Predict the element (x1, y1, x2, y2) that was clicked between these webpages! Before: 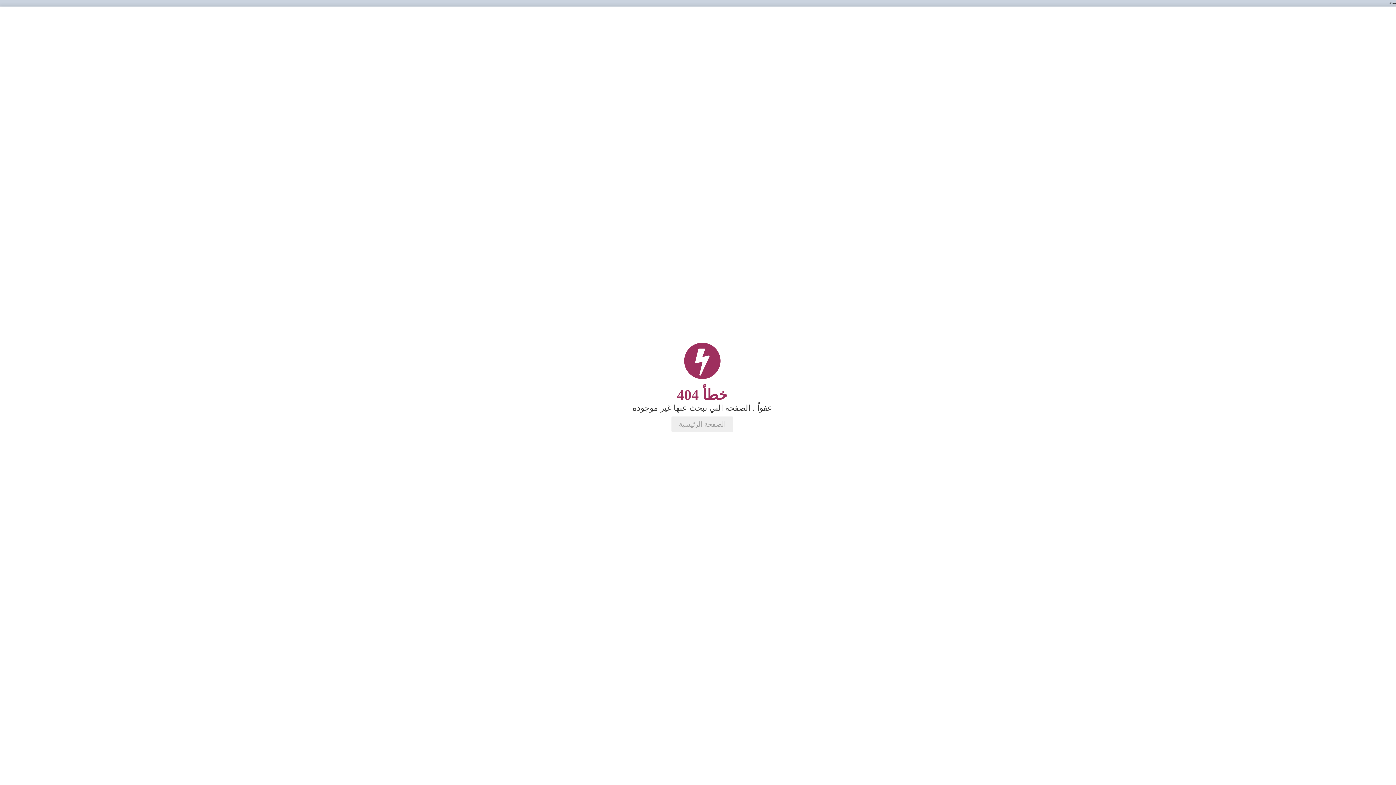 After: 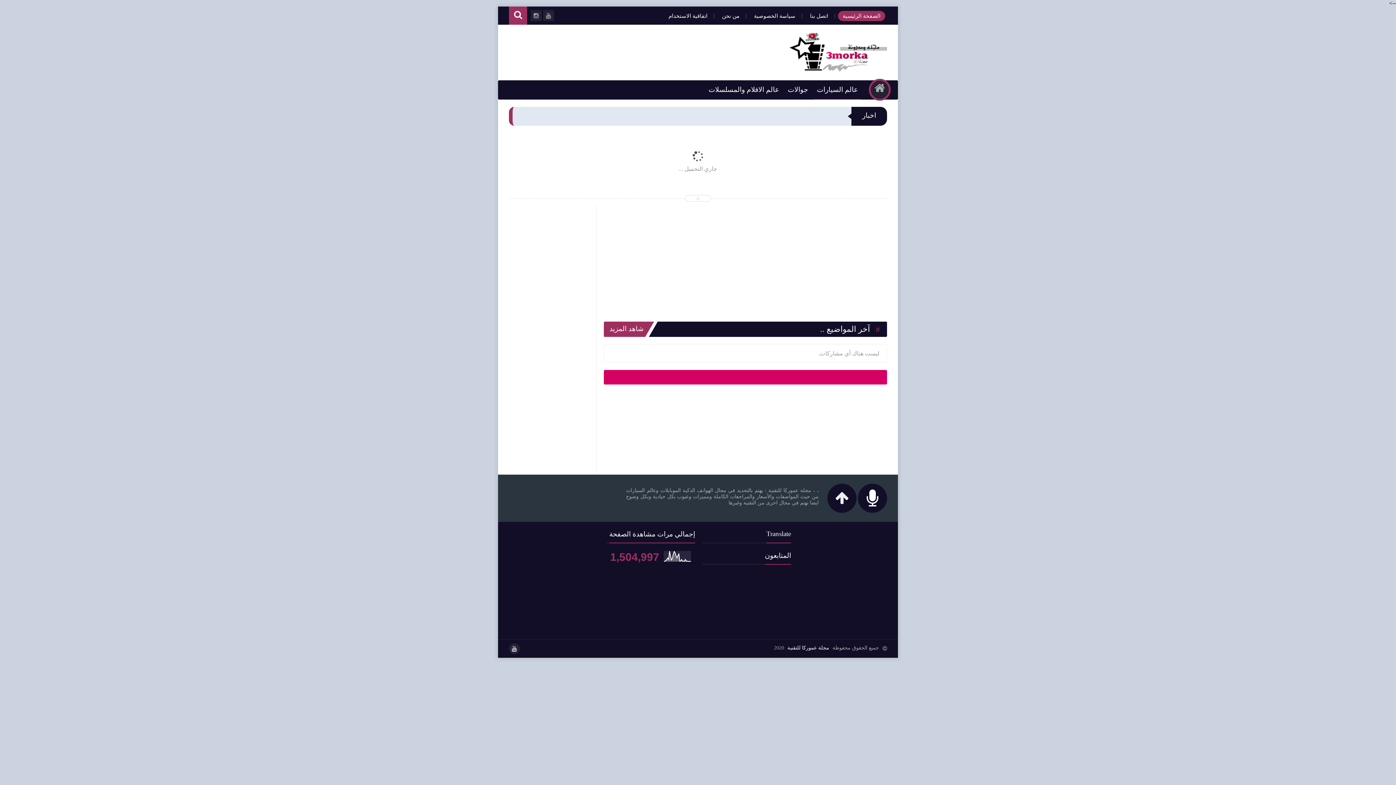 Action: bbox: (671, 416, 733, 432) label: الصفحة الرئيسية